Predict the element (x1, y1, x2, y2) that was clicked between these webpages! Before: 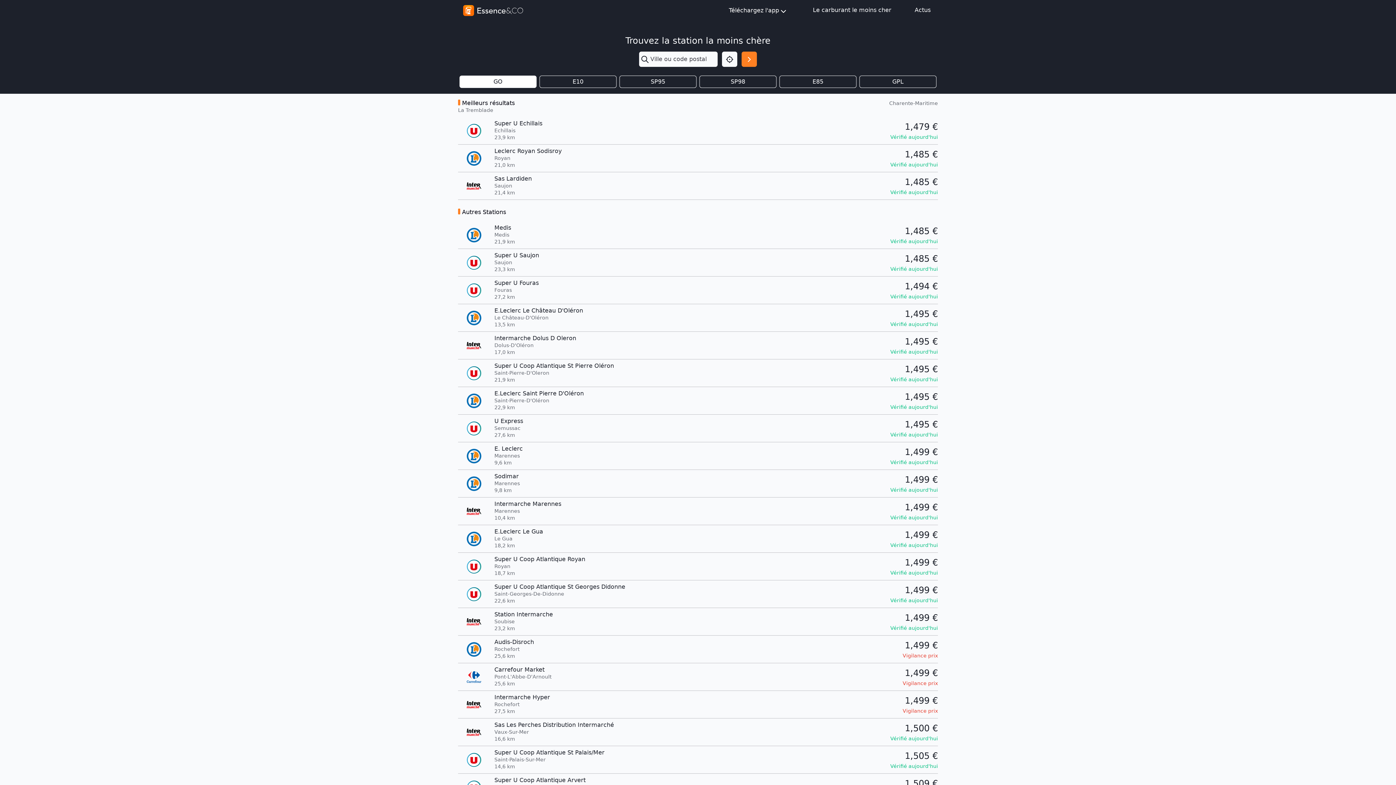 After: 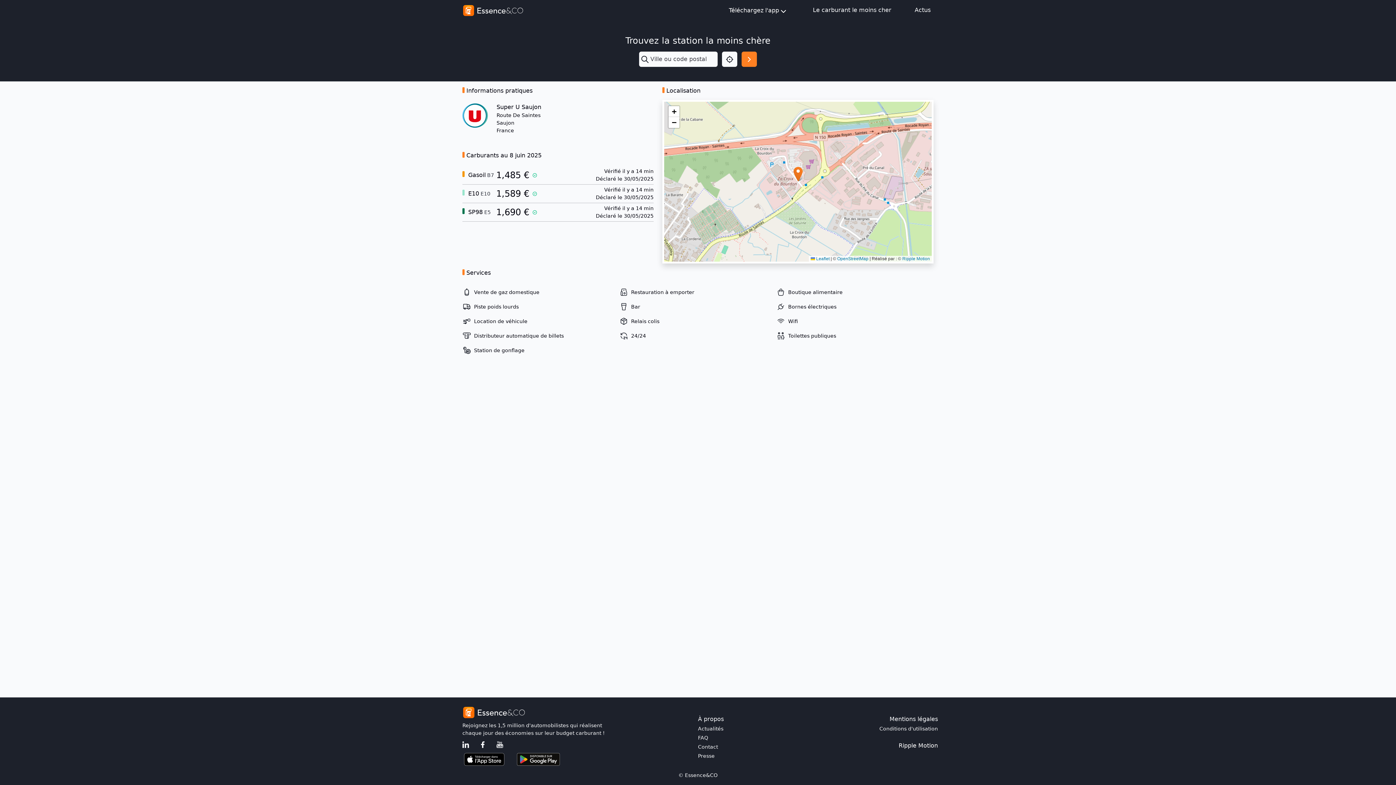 Action: label: Super U Saujon
Saujon

23,3 km

1,485 €
Vérifié aujourd'hui bbox: (453, 252, 942, 273)